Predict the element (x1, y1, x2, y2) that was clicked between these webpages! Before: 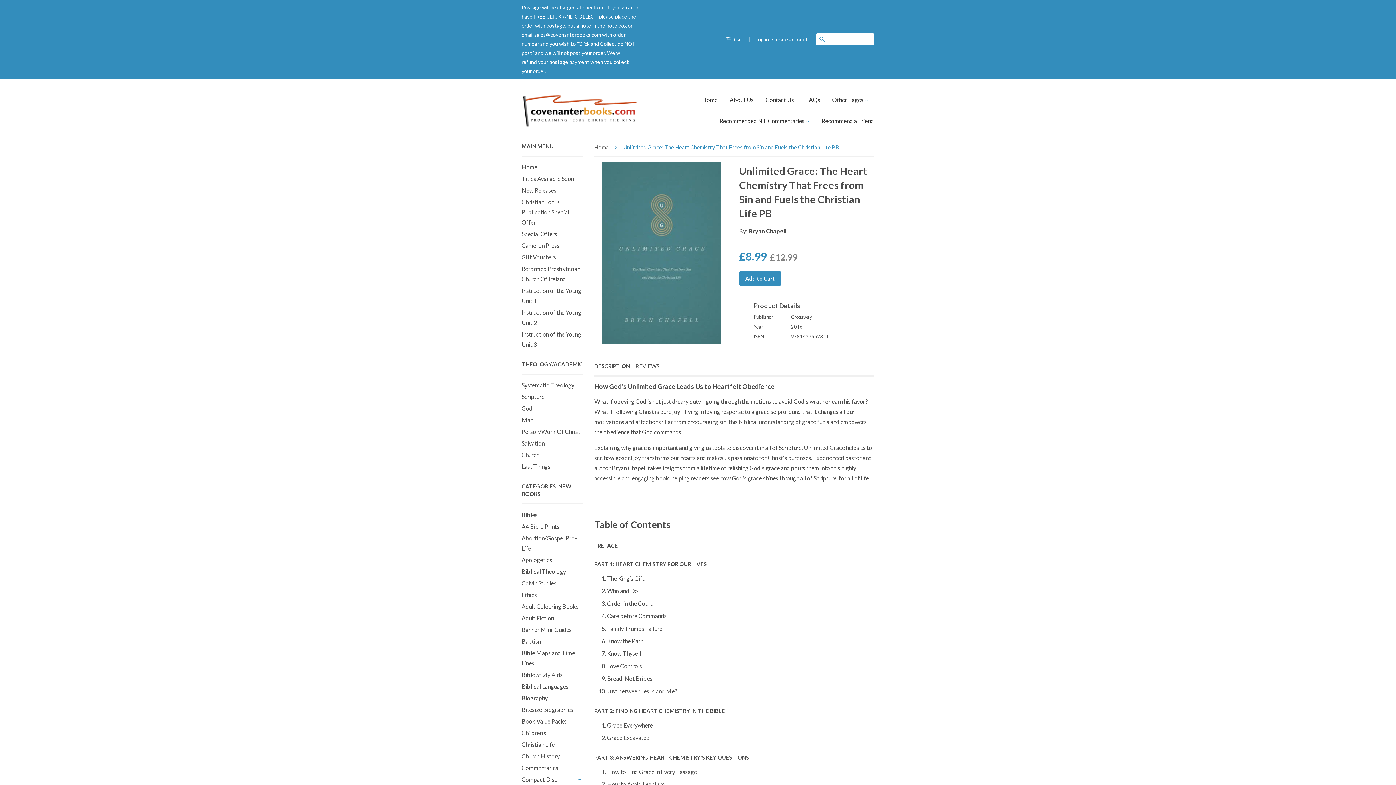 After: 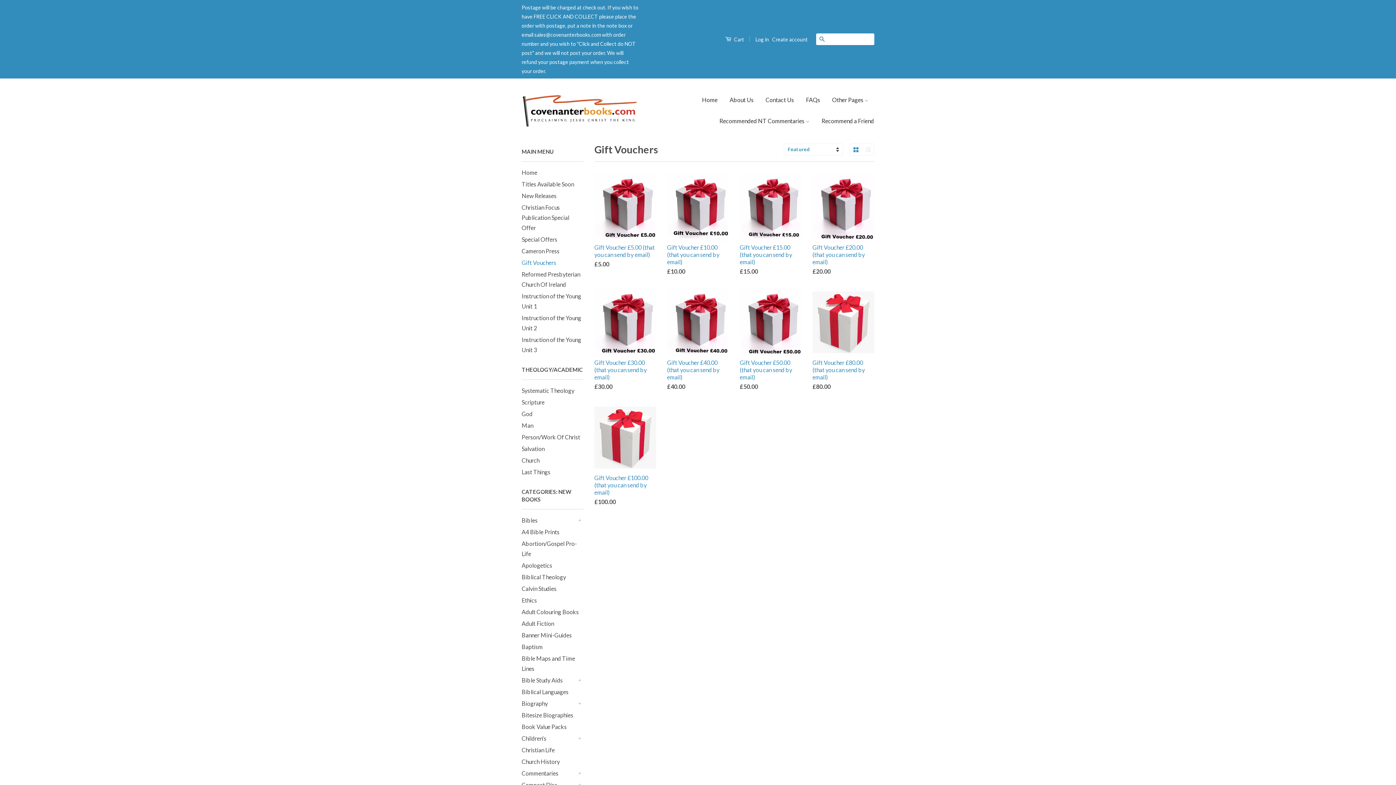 Action: bbox: (521, 253, 556, 260) label: Gift Vouchers